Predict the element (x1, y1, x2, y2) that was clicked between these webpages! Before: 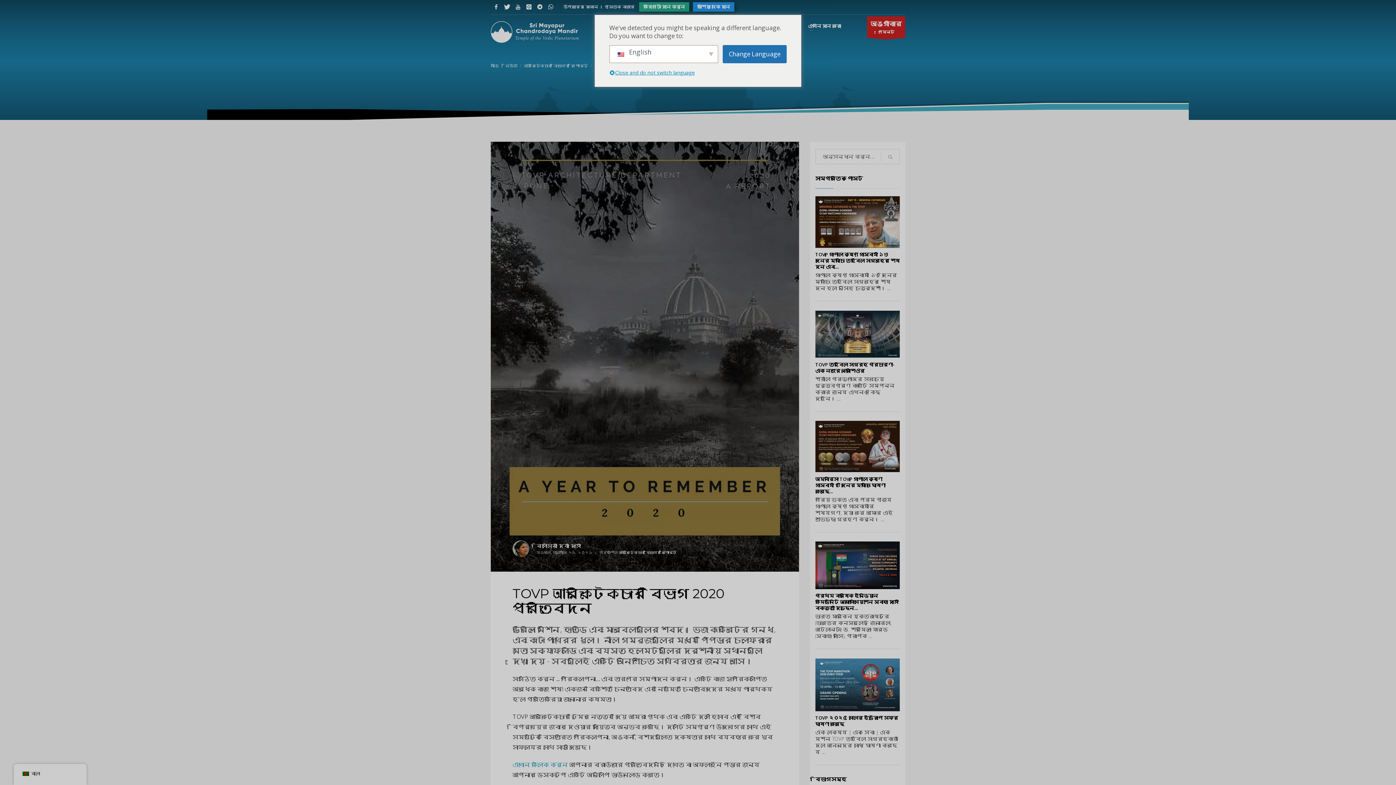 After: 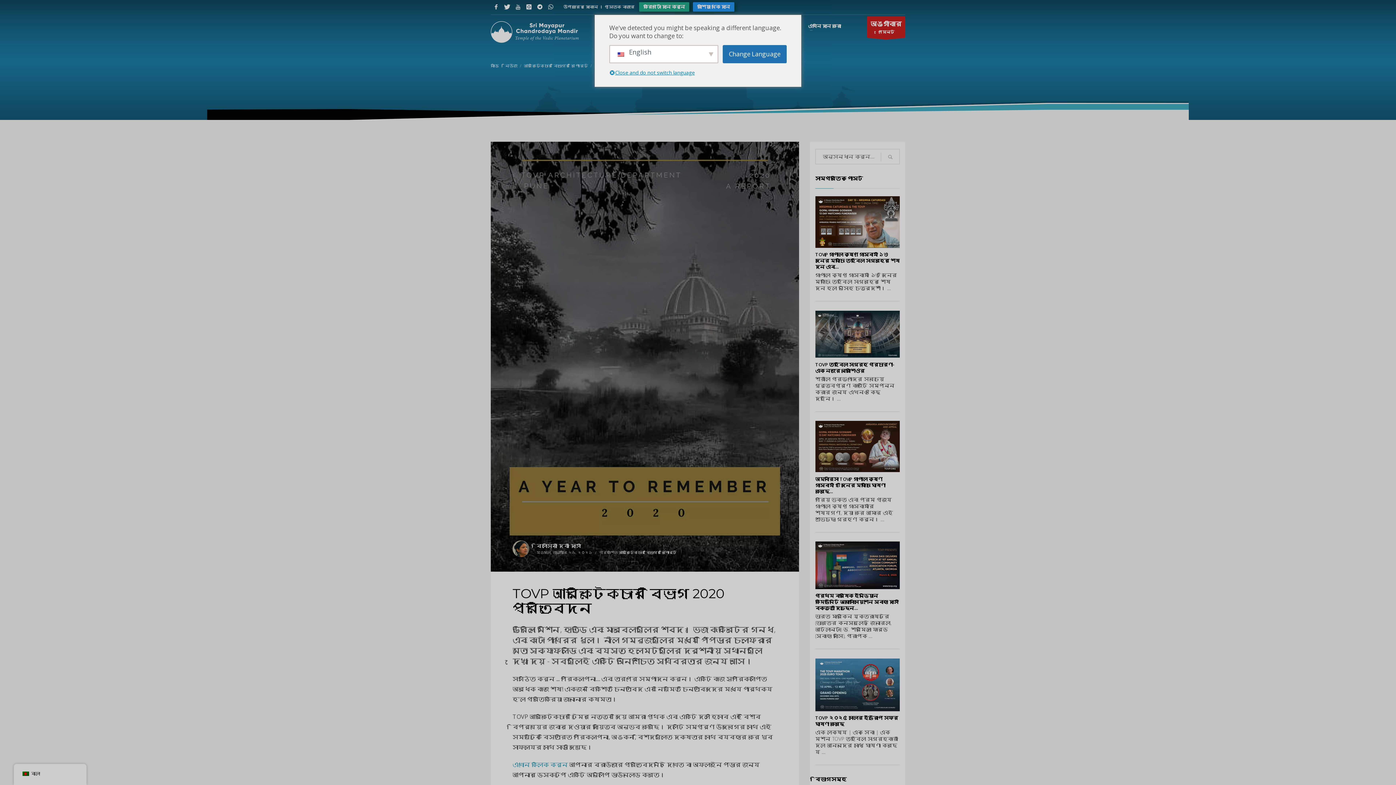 Action: bbox: (512, 1, 523, 12)